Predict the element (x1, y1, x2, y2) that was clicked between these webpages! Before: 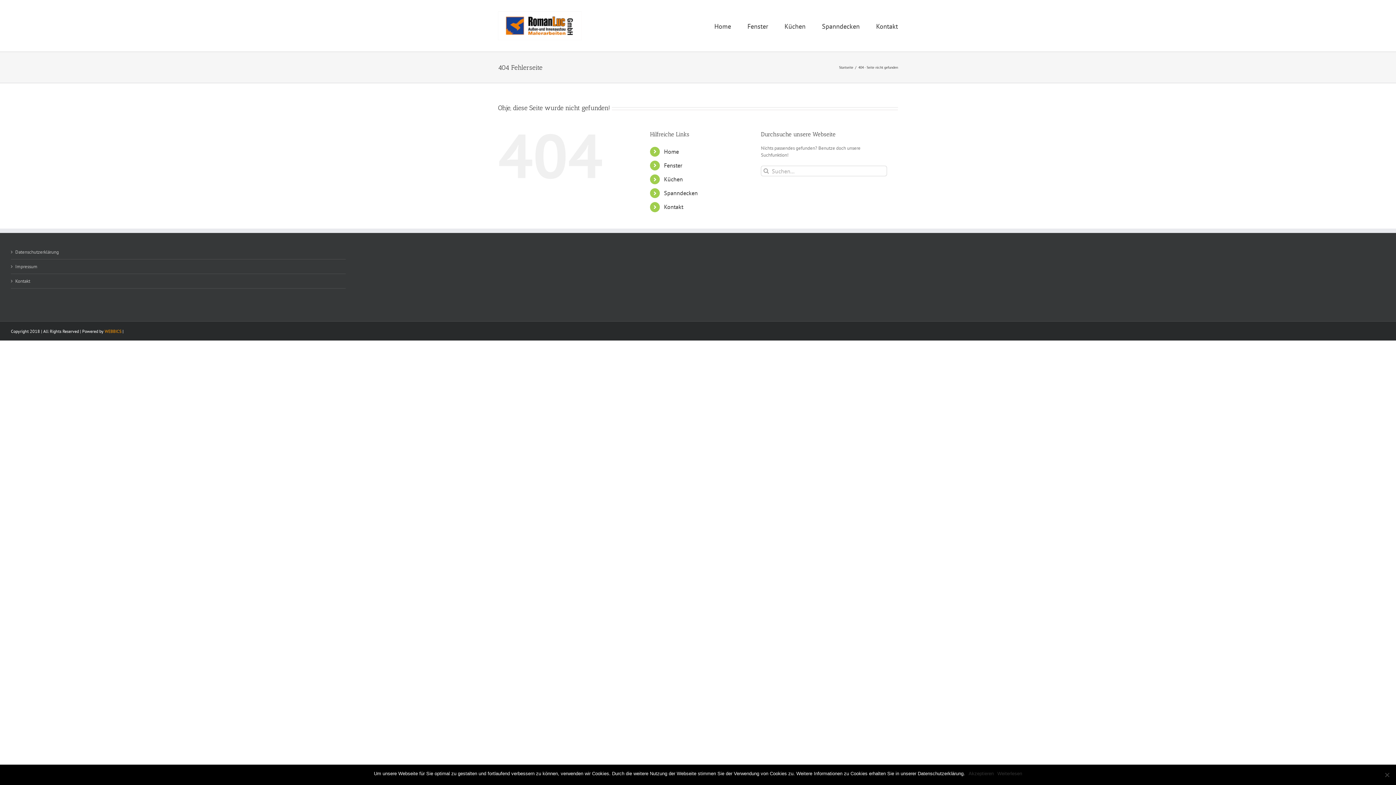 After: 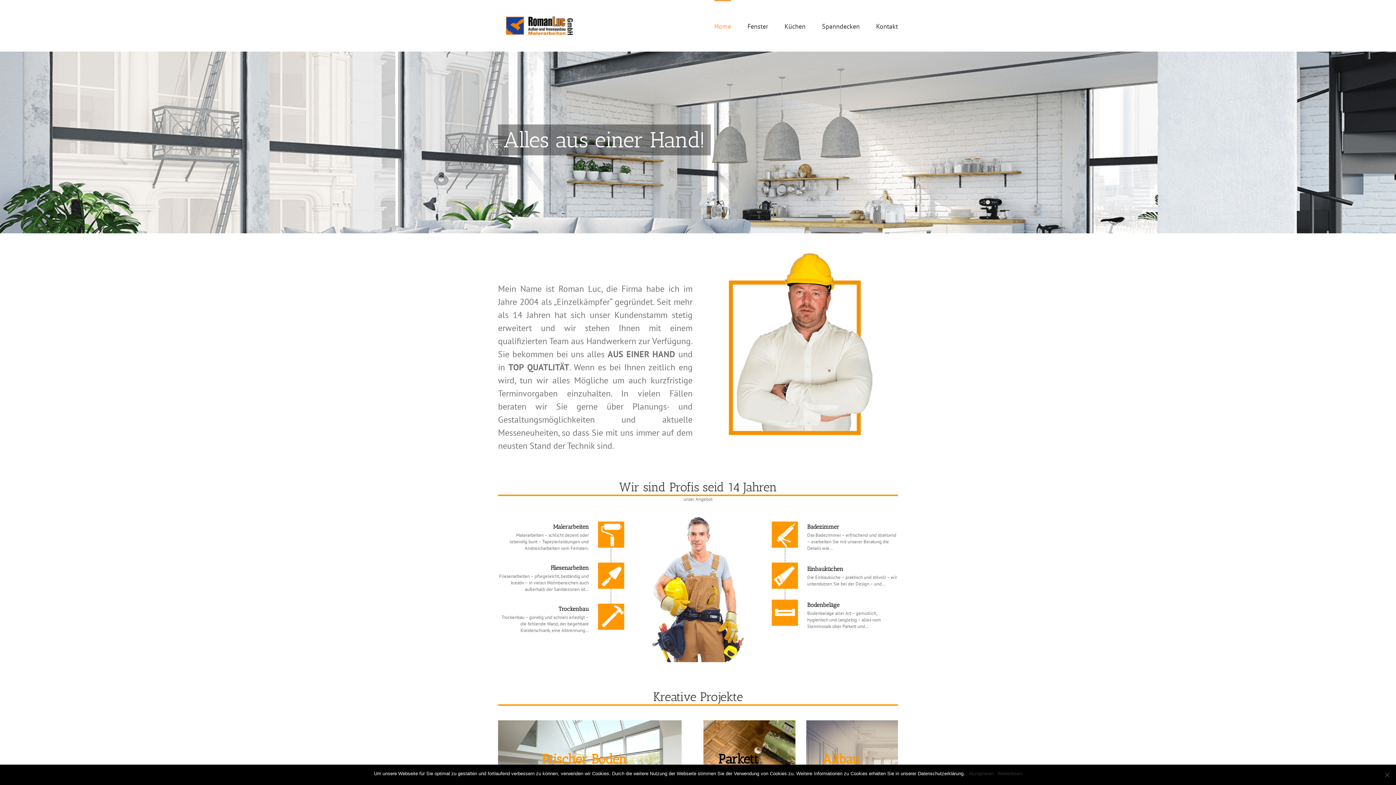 Action: bbox: (498, 11, 581, 40)